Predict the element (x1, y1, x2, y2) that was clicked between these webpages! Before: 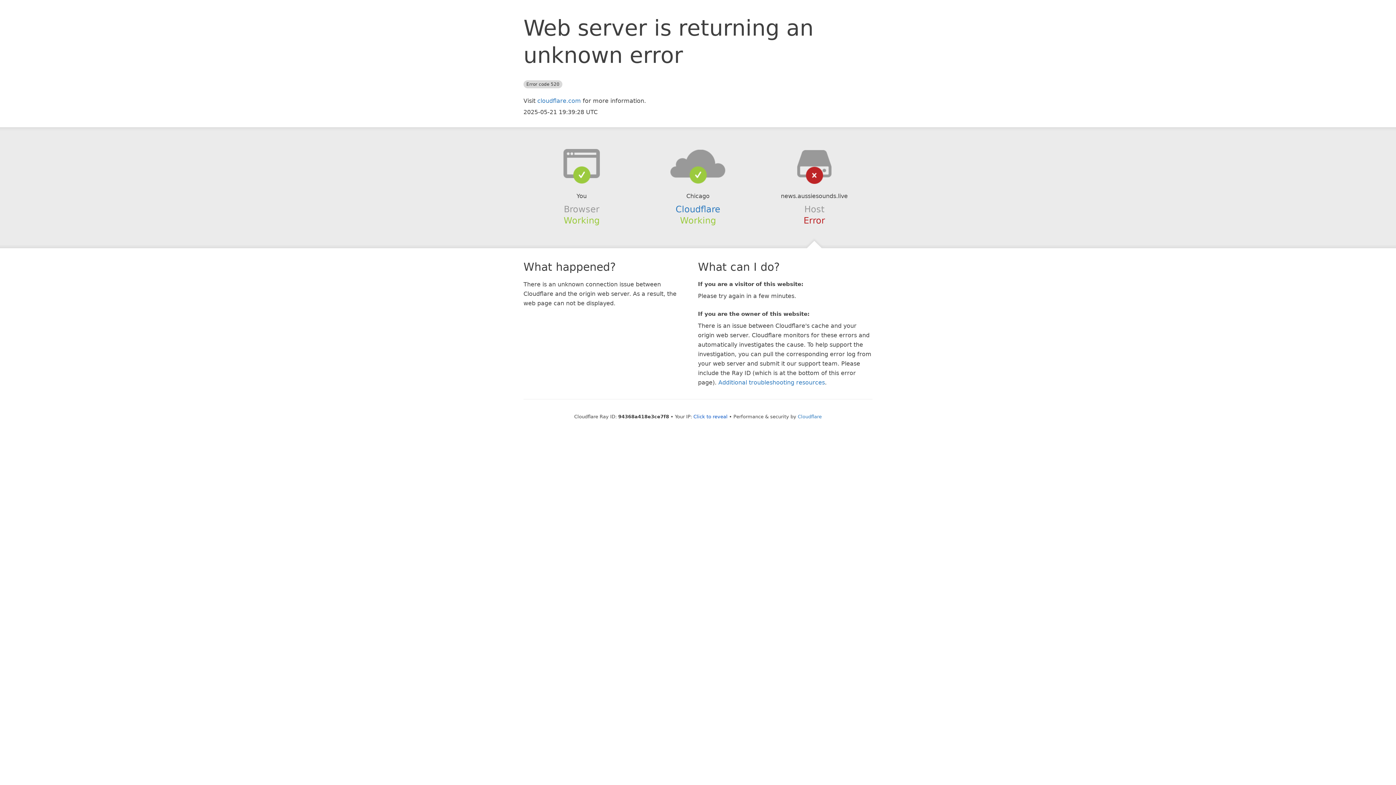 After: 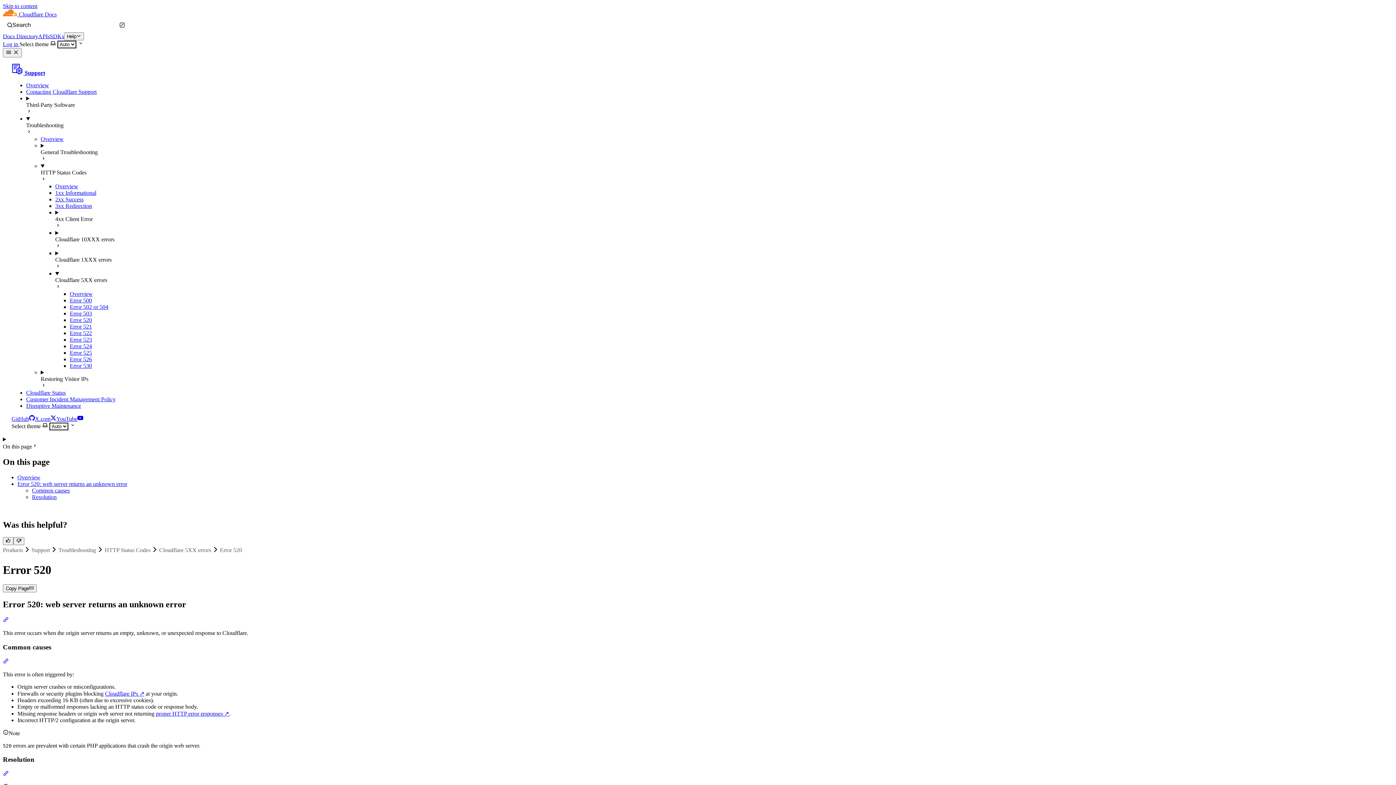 Action: bbox: (718, 379, 825, 386) label: Additional troubleshooting resources